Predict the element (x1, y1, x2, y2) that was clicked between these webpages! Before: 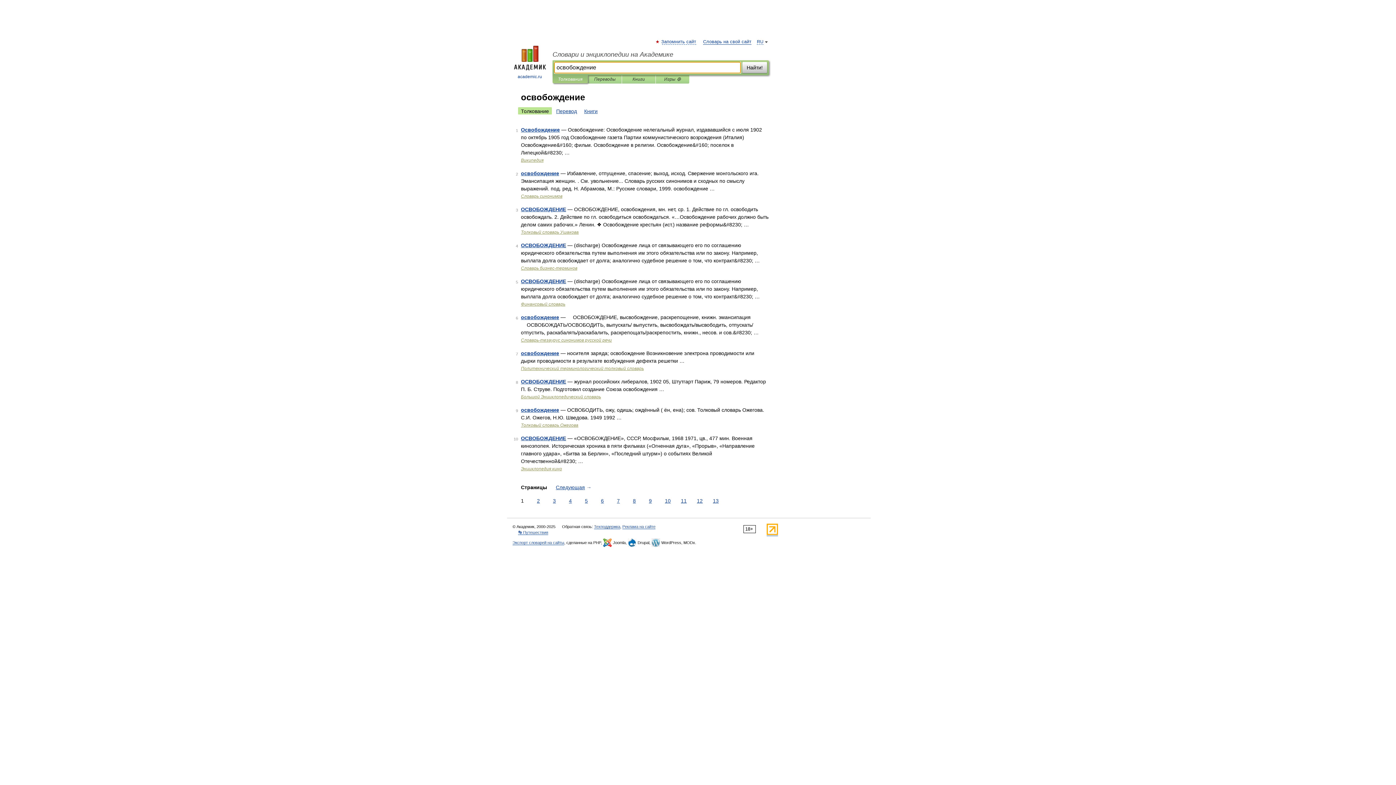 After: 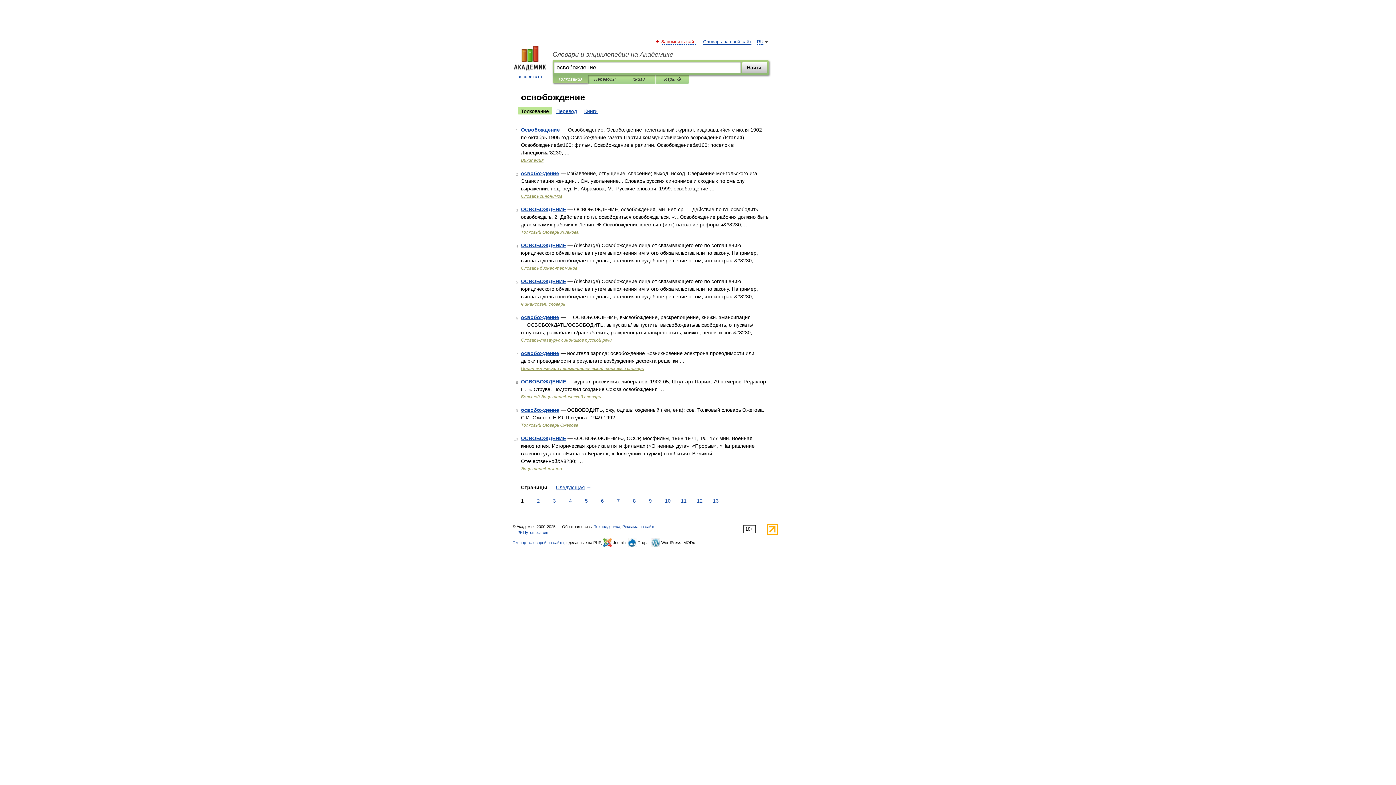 Action: bbox: (662, 39, 696, 44) label: Запомнить сайт